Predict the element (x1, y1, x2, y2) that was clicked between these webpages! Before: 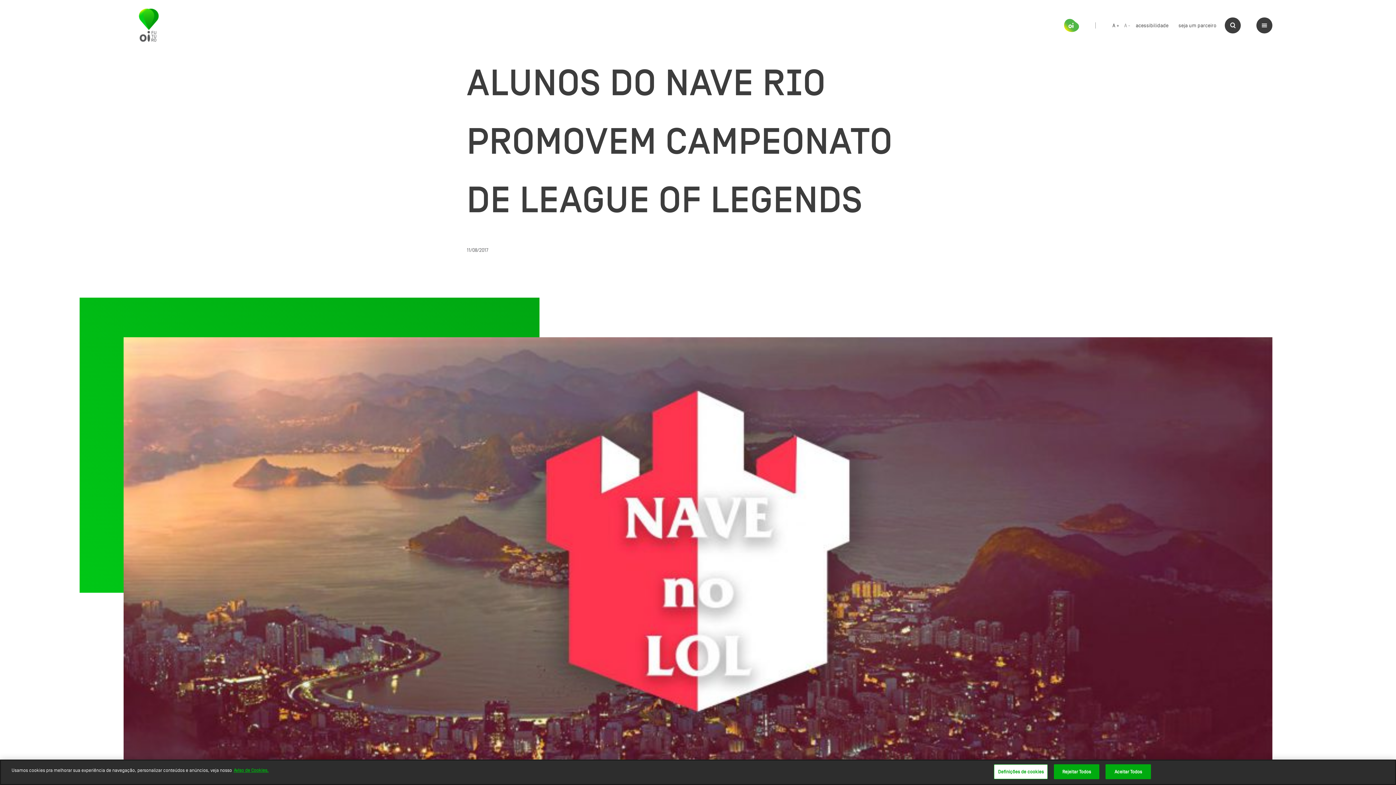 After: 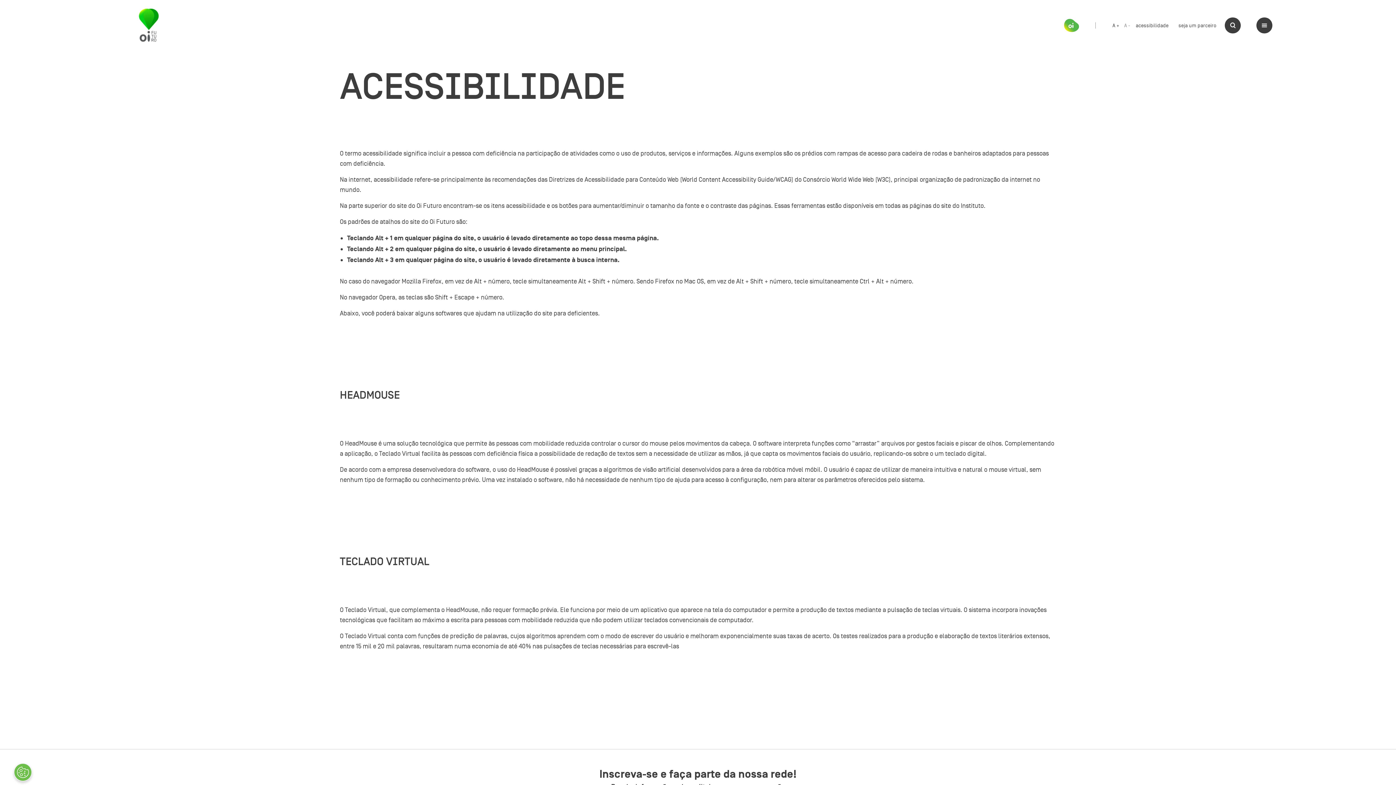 Action: bbox: (1136, 22, 1168, 28) label: acessibilidade